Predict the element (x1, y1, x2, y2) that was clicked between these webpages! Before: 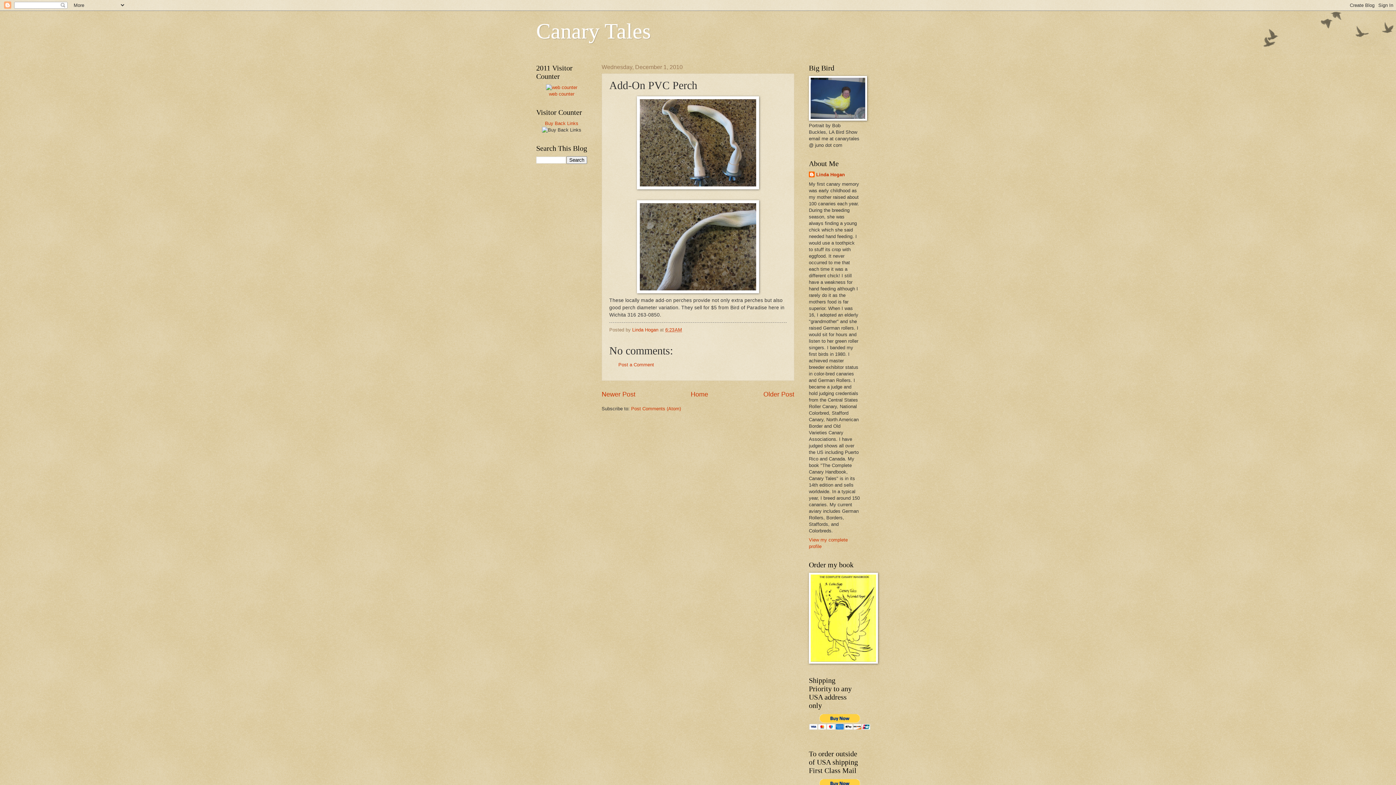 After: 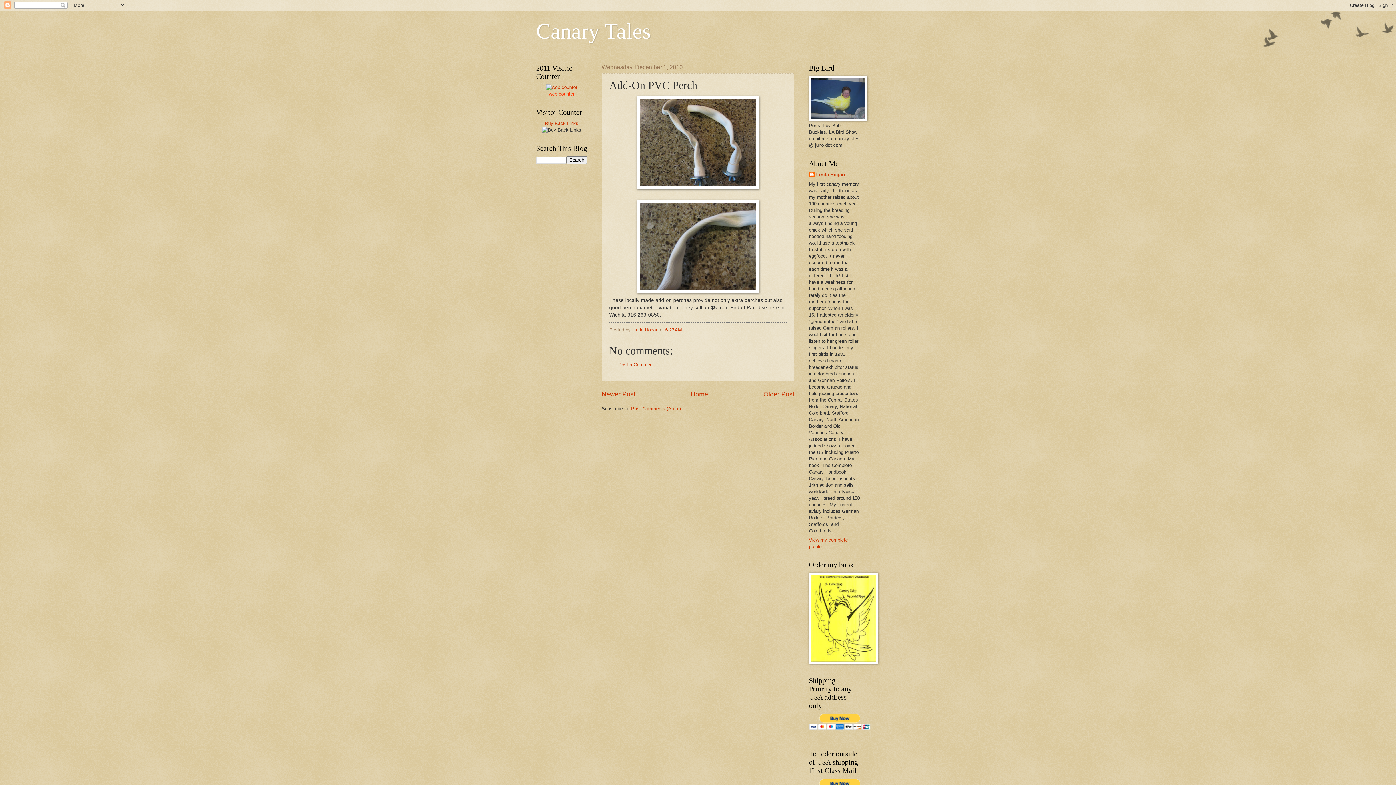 Action: bbox: (549, 91, 574, 96) label: web counter